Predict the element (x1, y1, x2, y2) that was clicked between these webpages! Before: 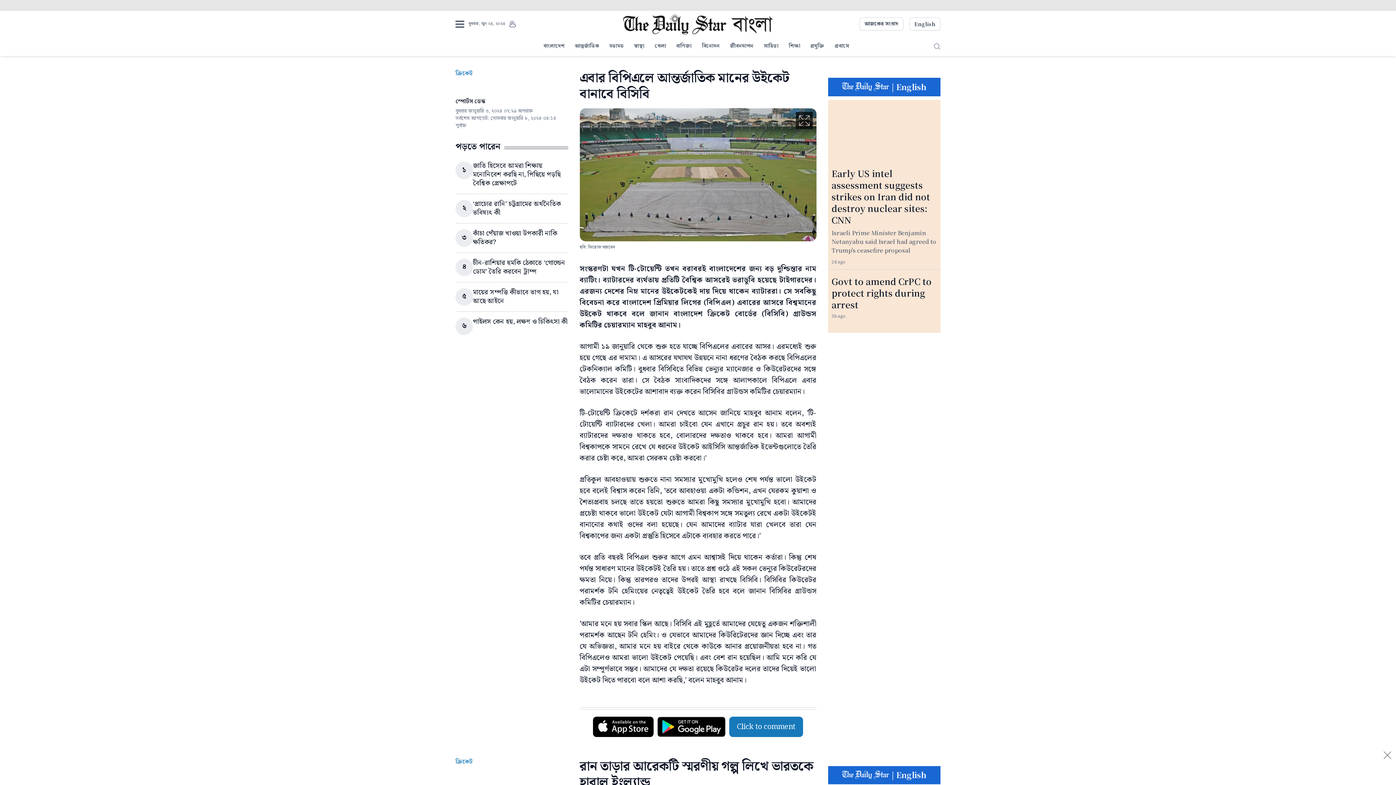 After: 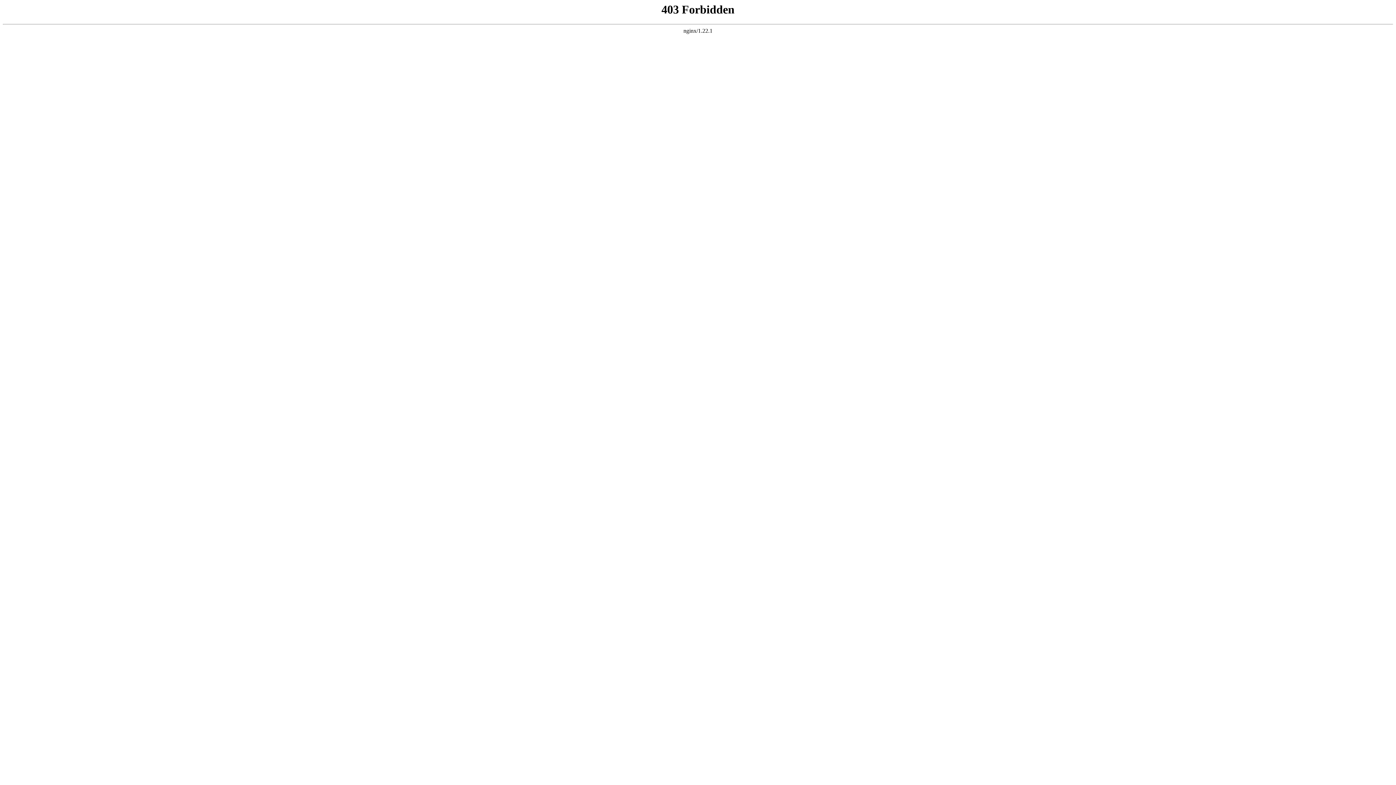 Action: label: English bbox: (909, 17, 940, 30)